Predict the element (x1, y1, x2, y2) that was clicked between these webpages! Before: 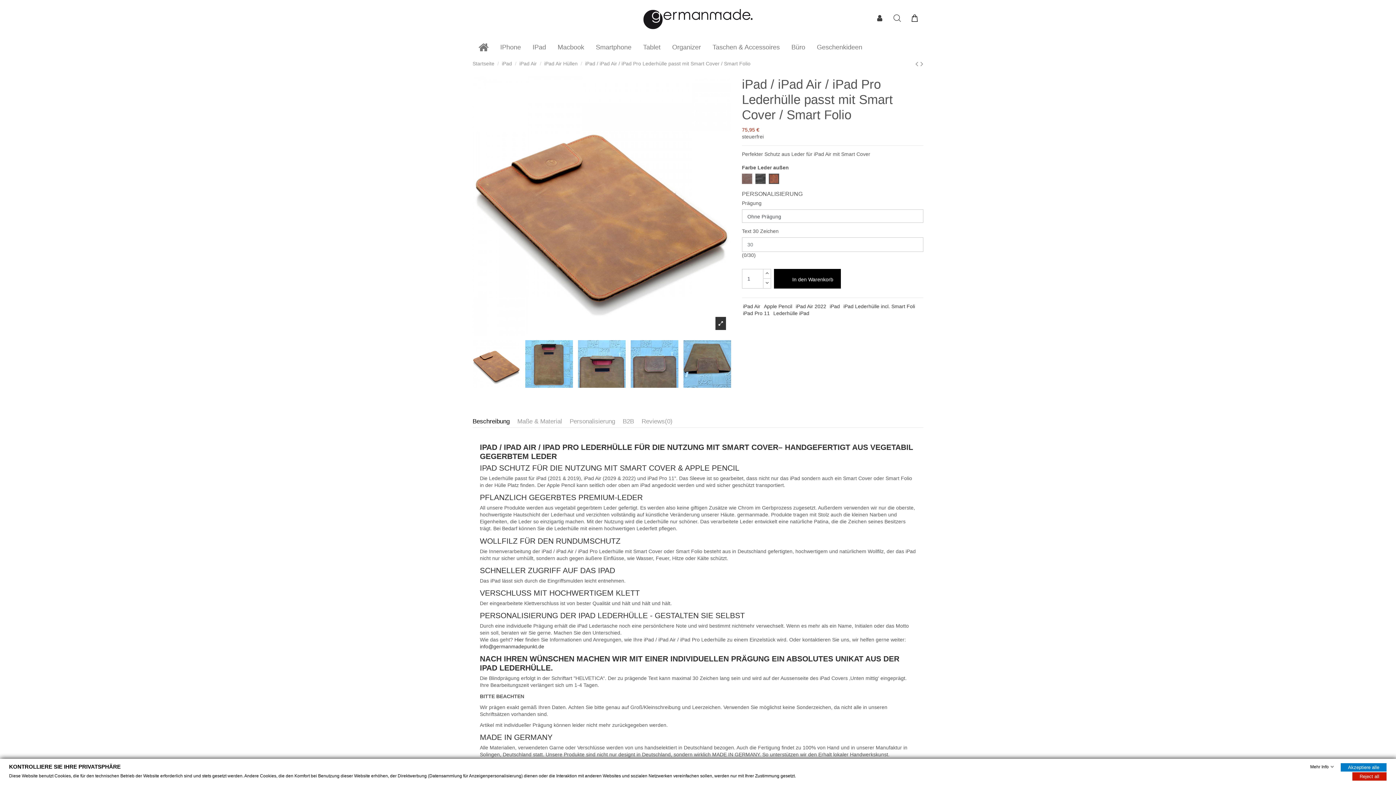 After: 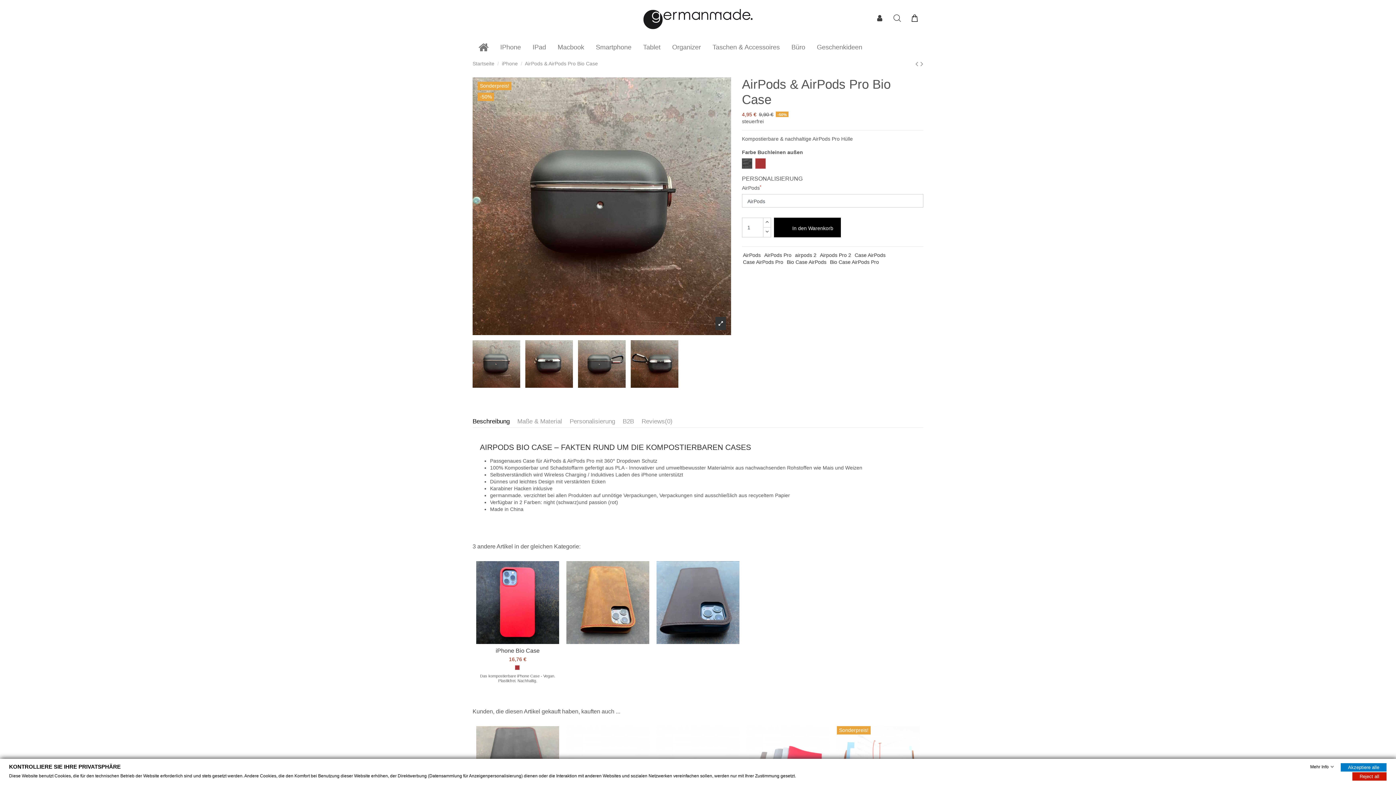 Action: bbox: (920, 59, 923, 68)